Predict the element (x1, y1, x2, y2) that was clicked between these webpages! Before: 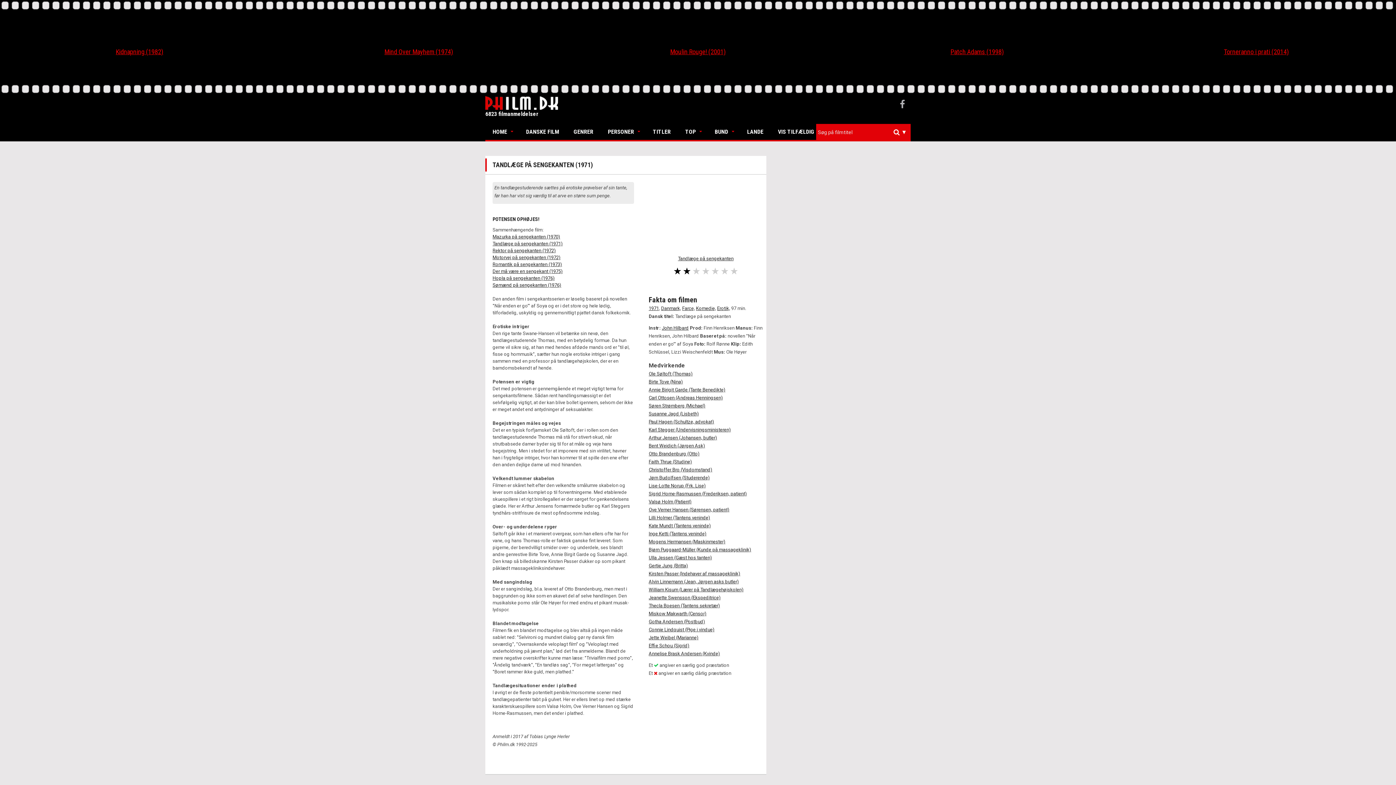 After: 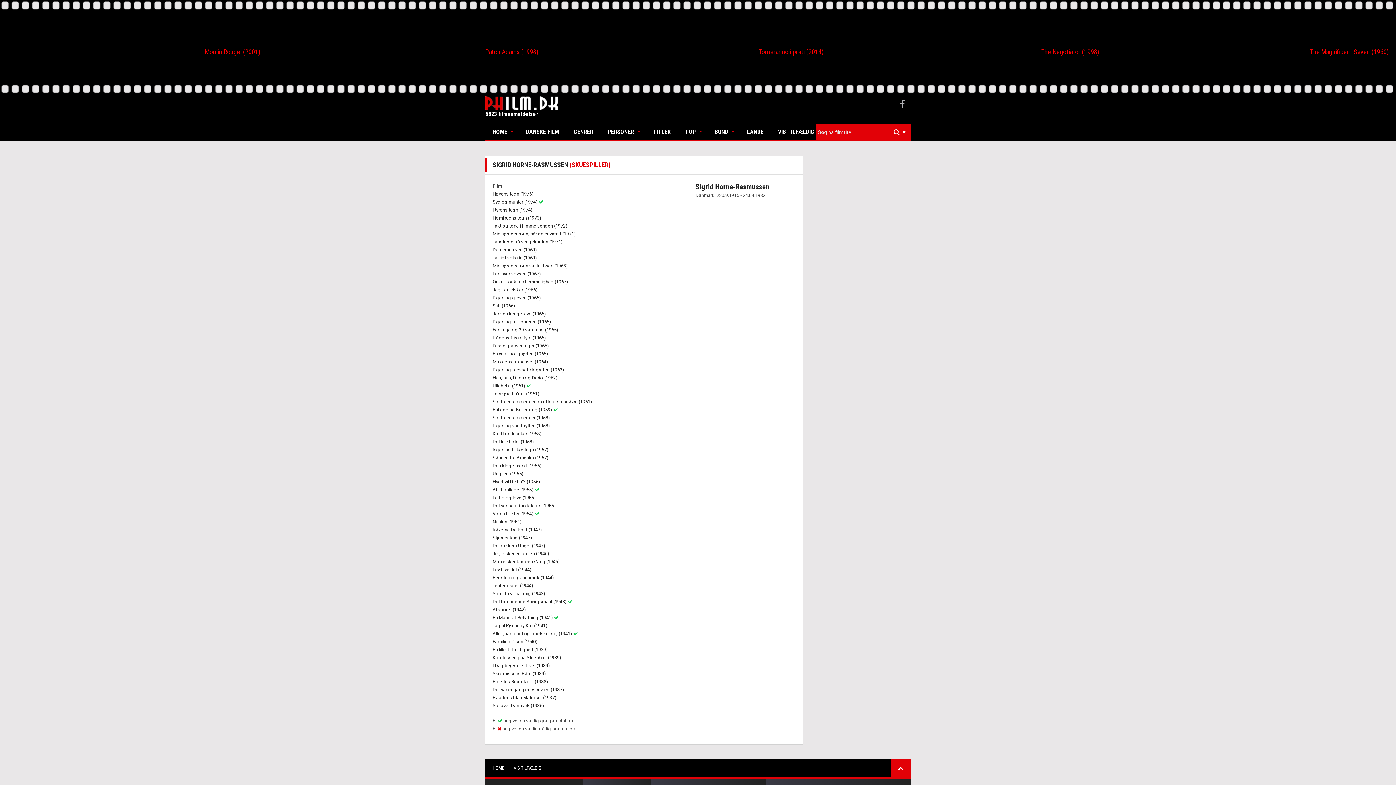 Action: bbox: (648, 491, 747, 496) label: Sigrid Horne-Rasmussen (Frederiksen, patient)